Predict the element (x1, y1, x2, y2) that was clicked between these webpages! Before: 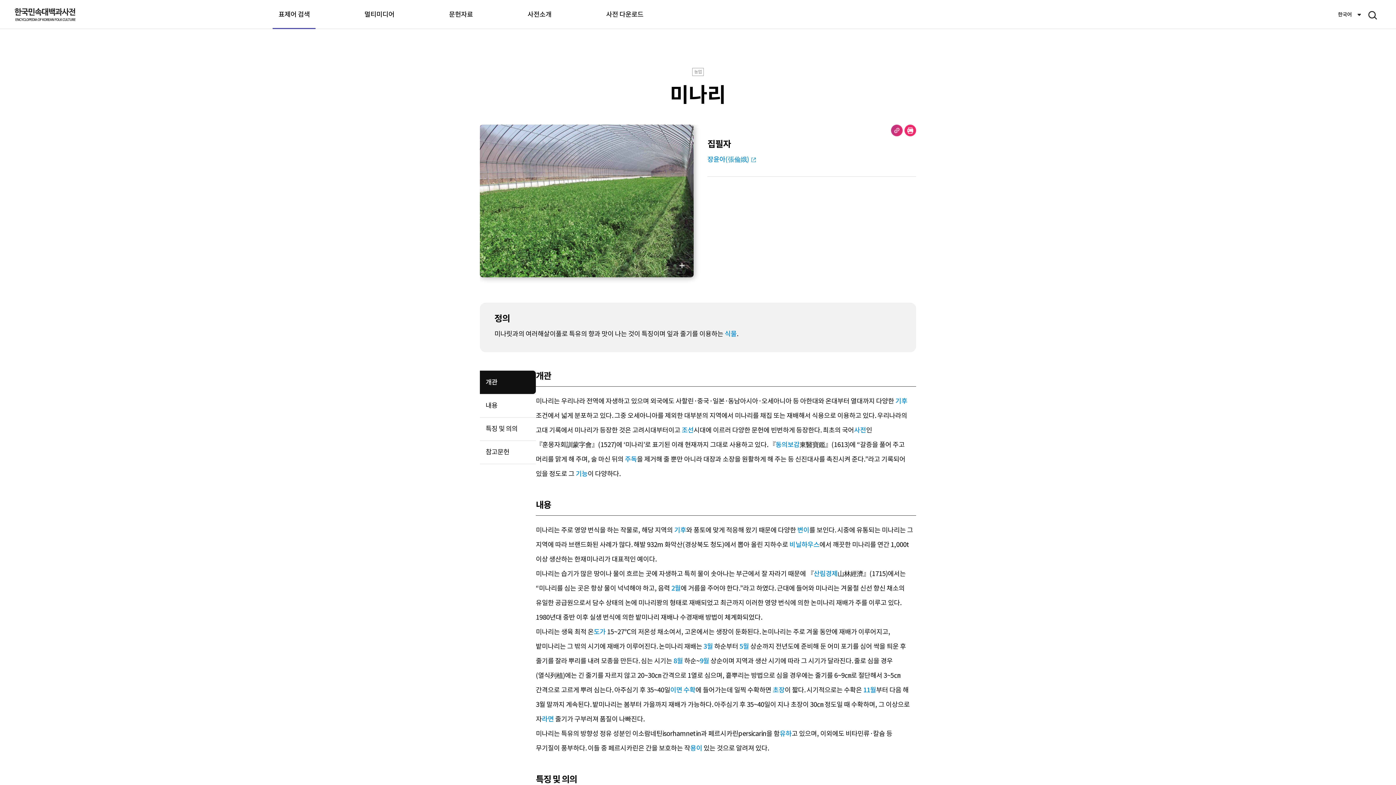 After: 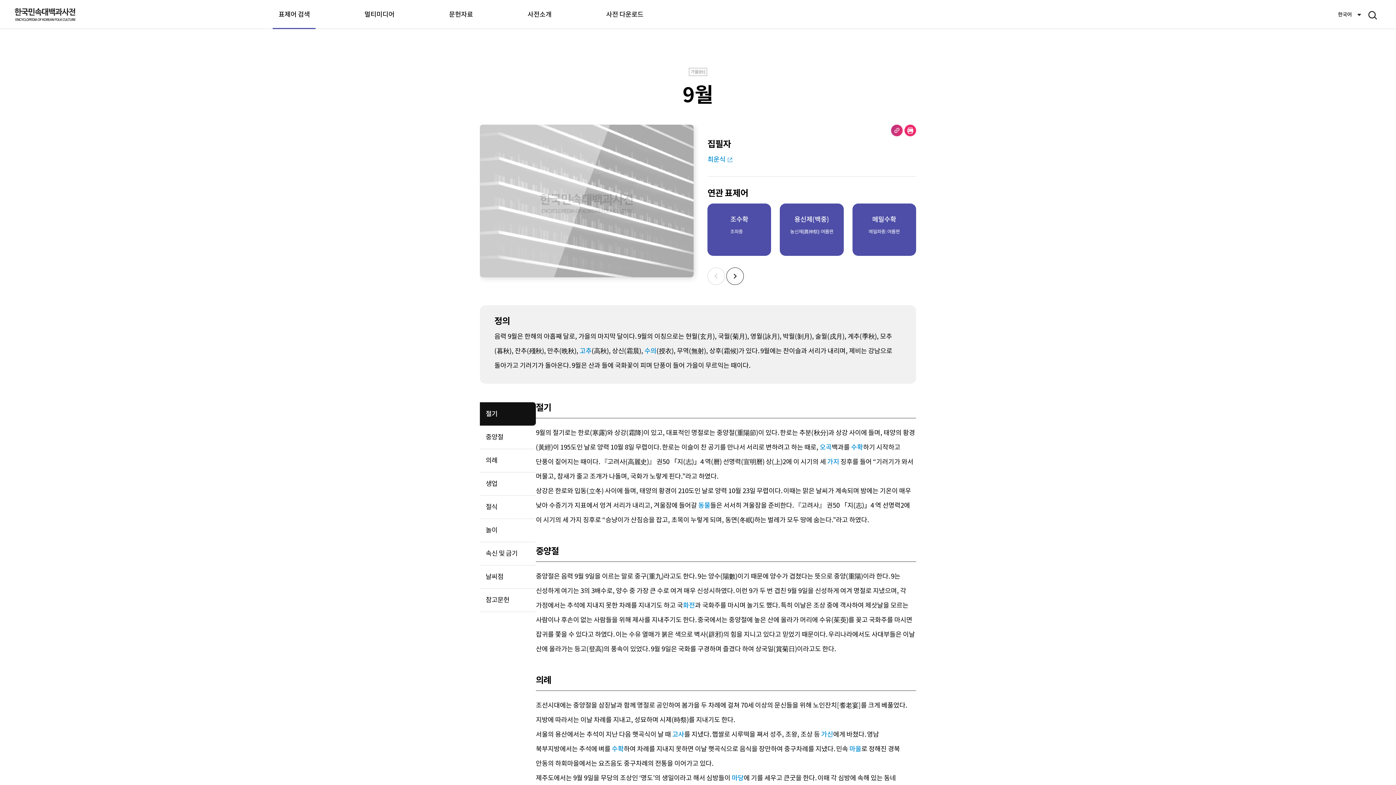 Action: label: 9월 bbox: (699, 657, 709, 665)